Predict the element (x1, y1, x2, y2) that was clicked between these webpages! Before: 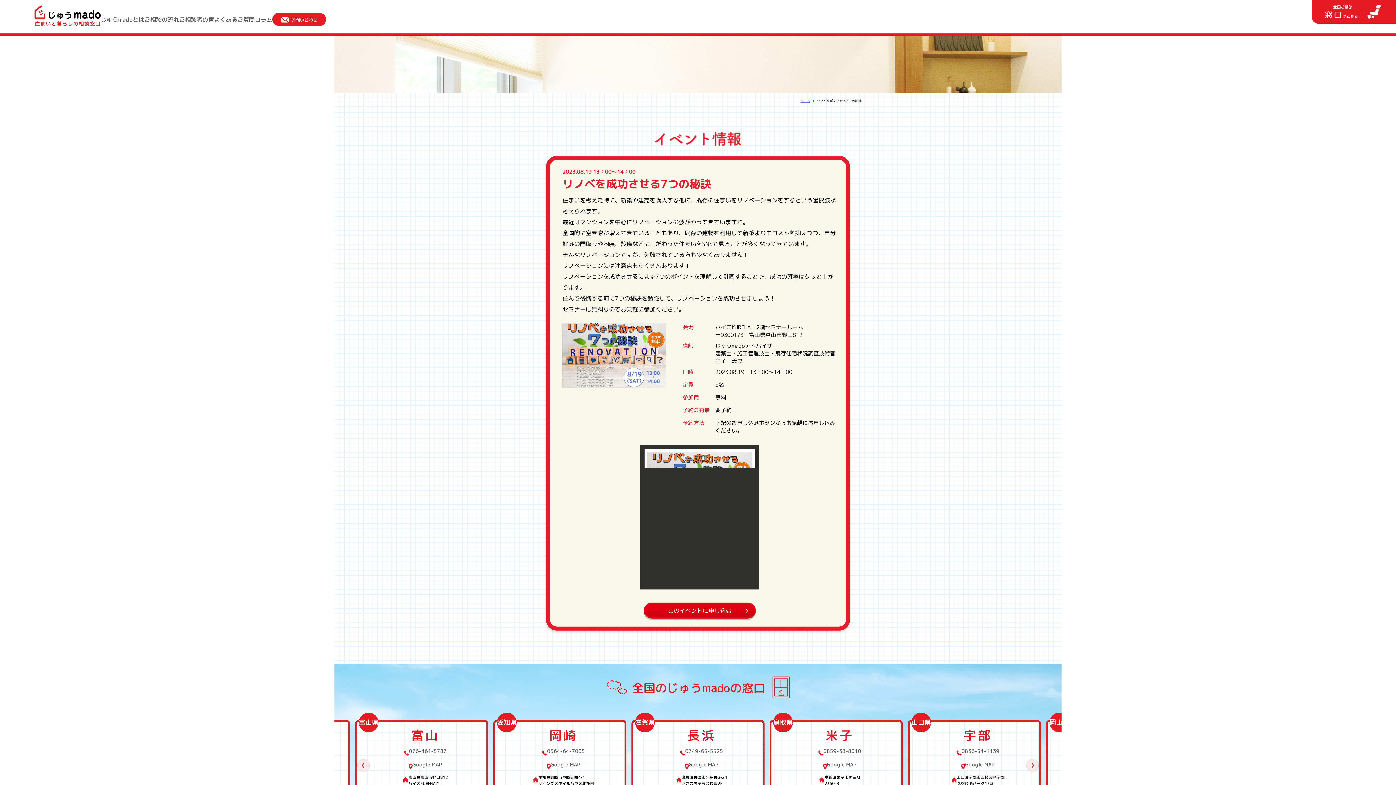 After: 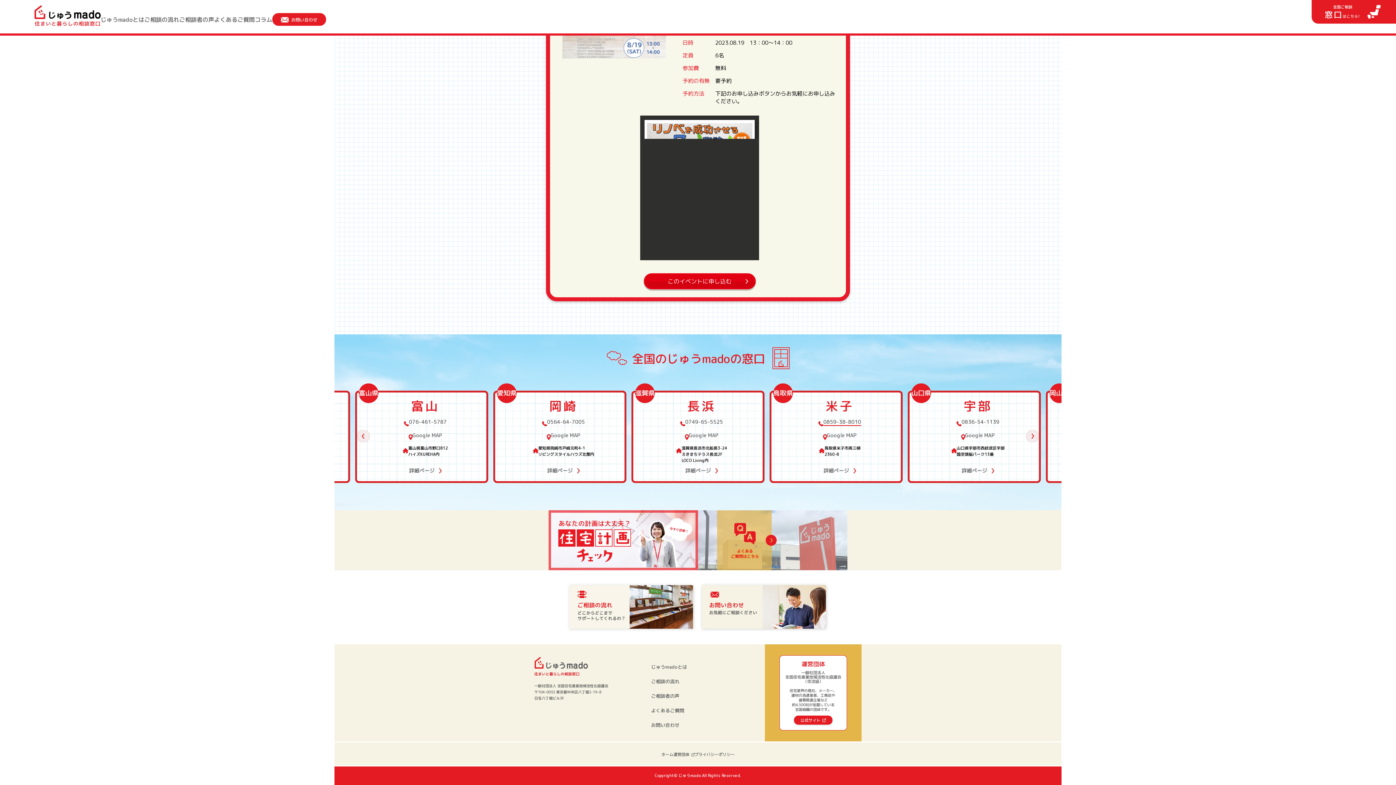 Action: label: 076-461-5787 bbox: (685, 748, 723, 755)